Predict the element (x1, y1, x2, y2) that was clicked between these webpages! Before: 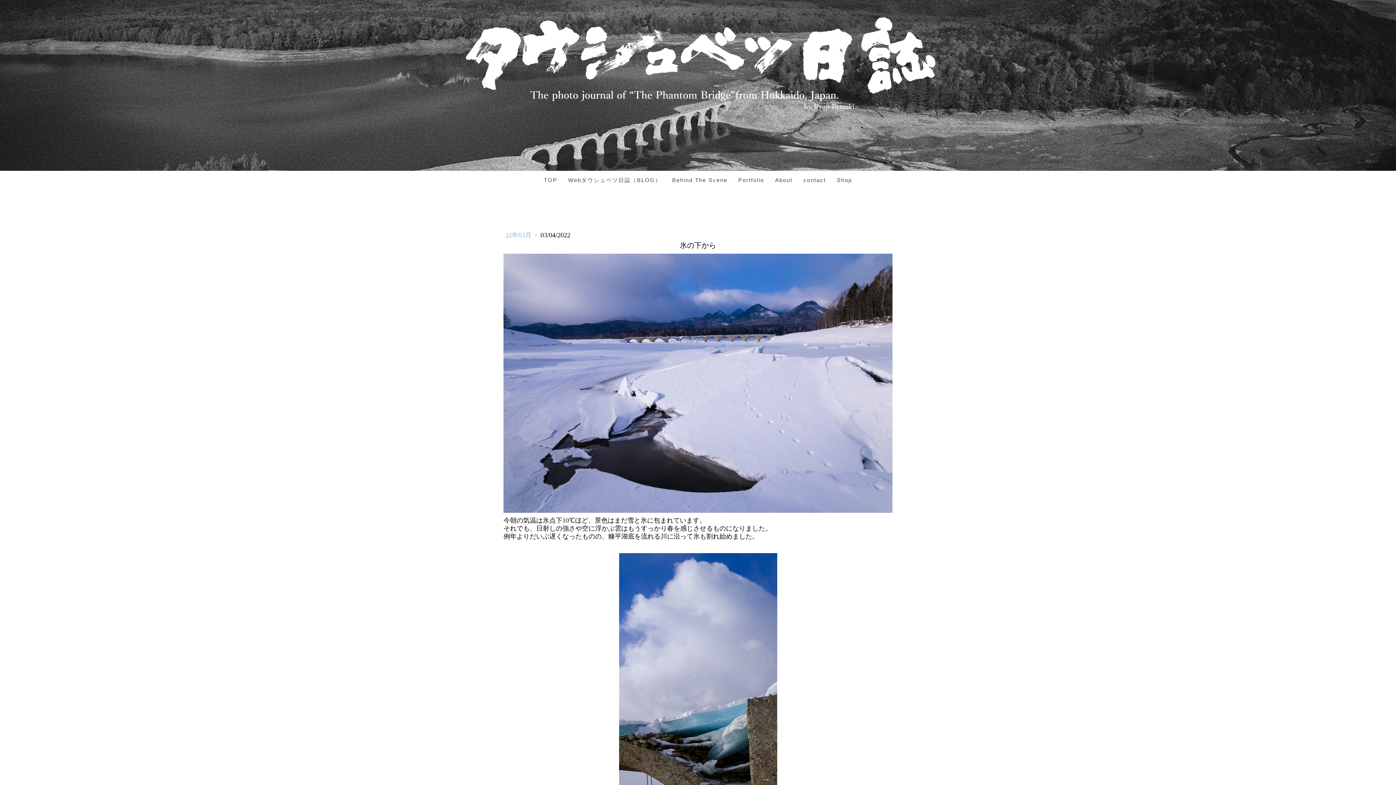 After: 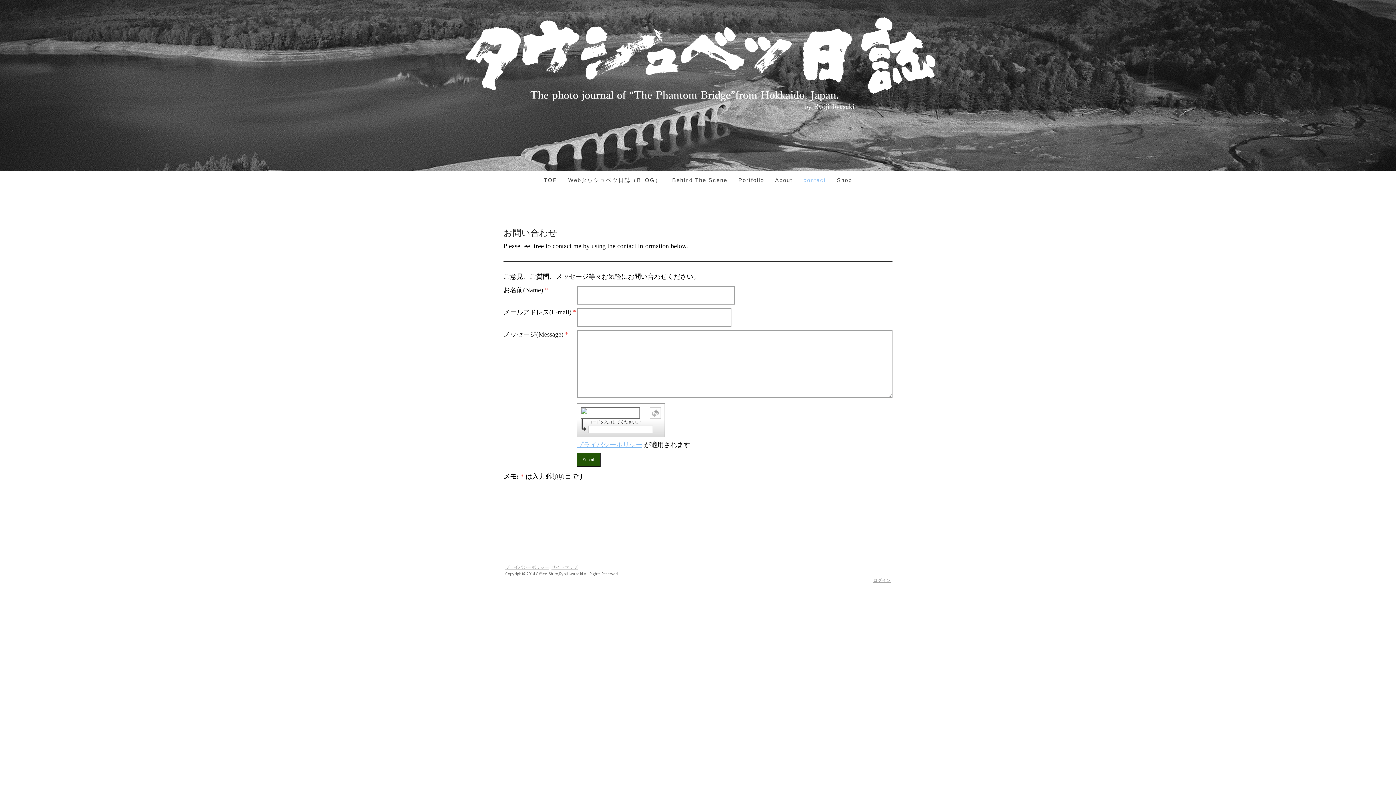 Action: label: contact bbox: (798, 170, 831, 189)